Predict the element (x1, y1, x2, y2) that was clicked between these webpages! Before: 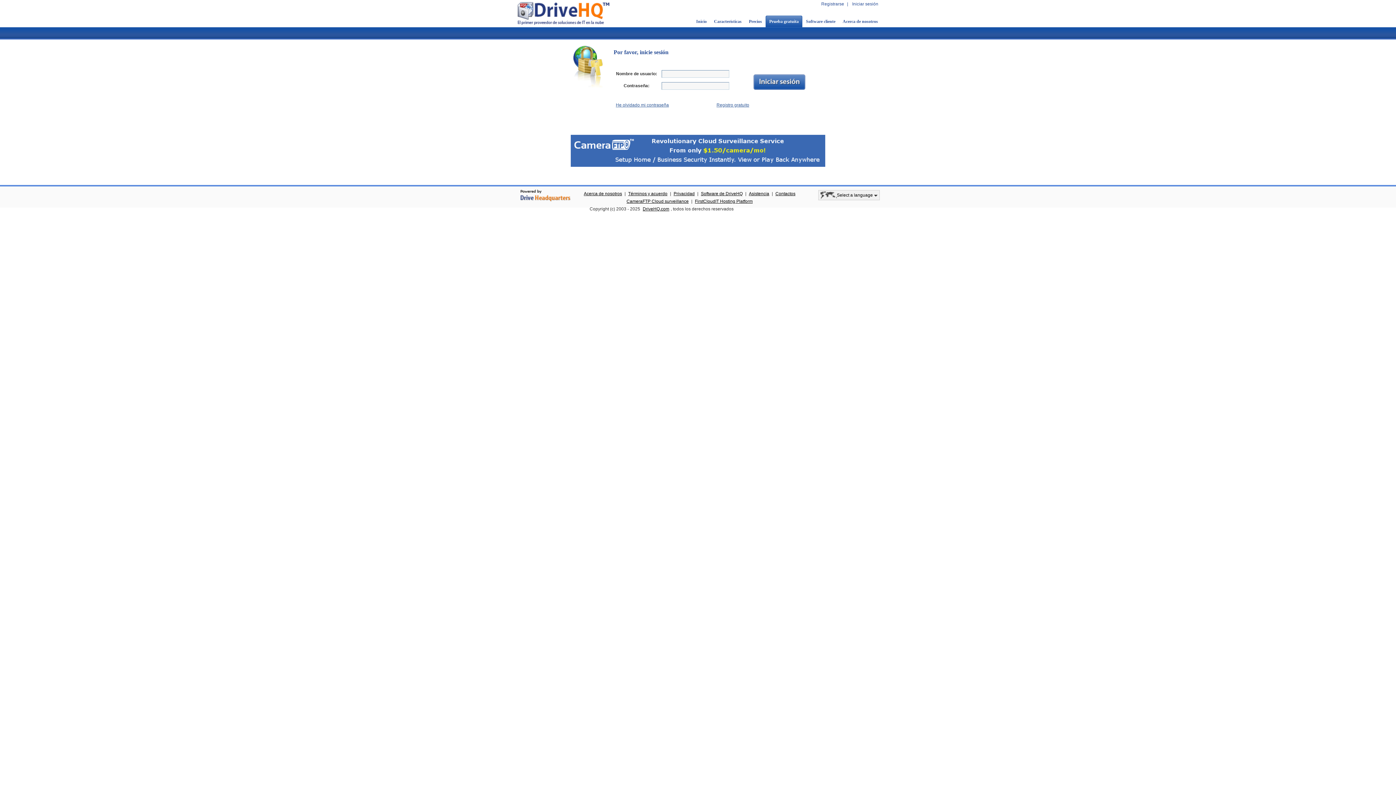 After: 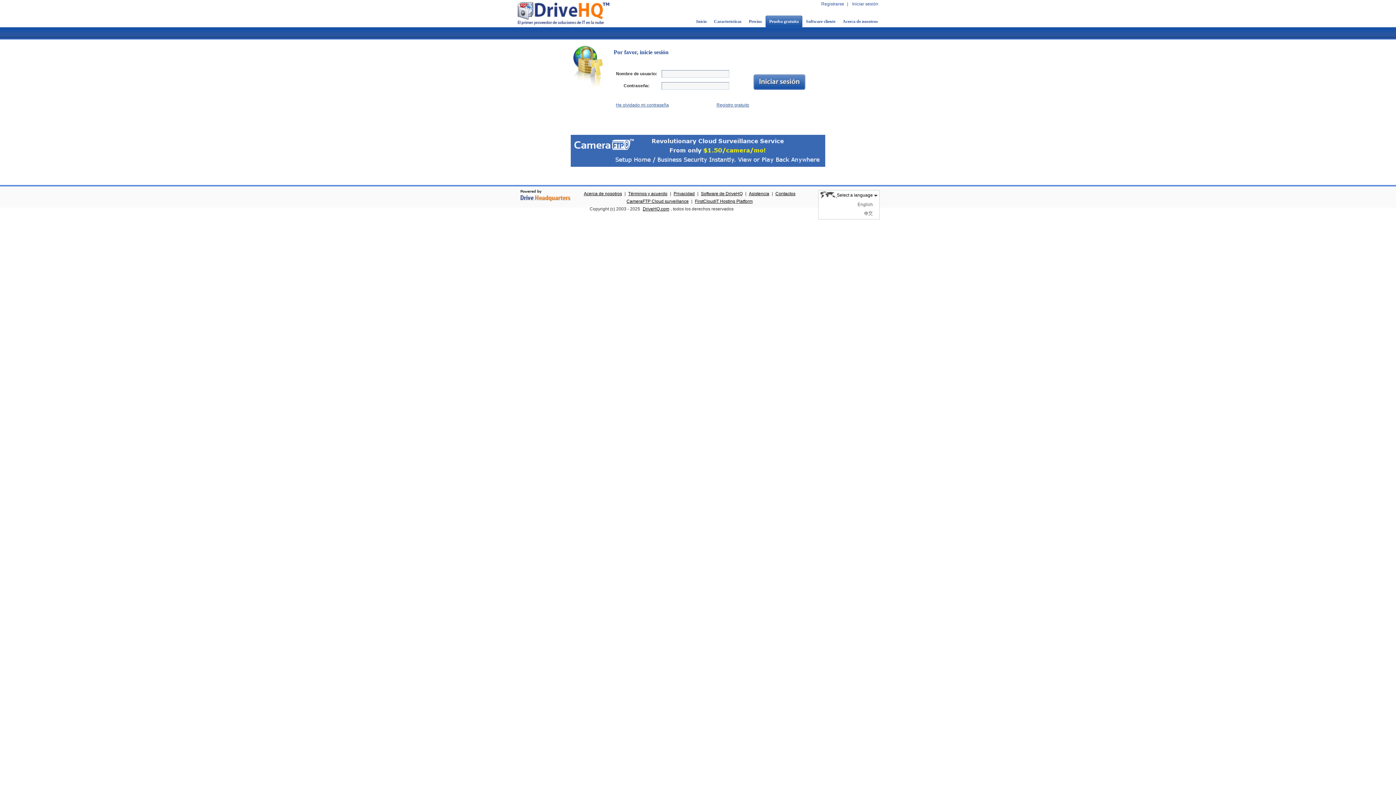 Action: label: Select a language  bbox: (818, 190, 880, 200)